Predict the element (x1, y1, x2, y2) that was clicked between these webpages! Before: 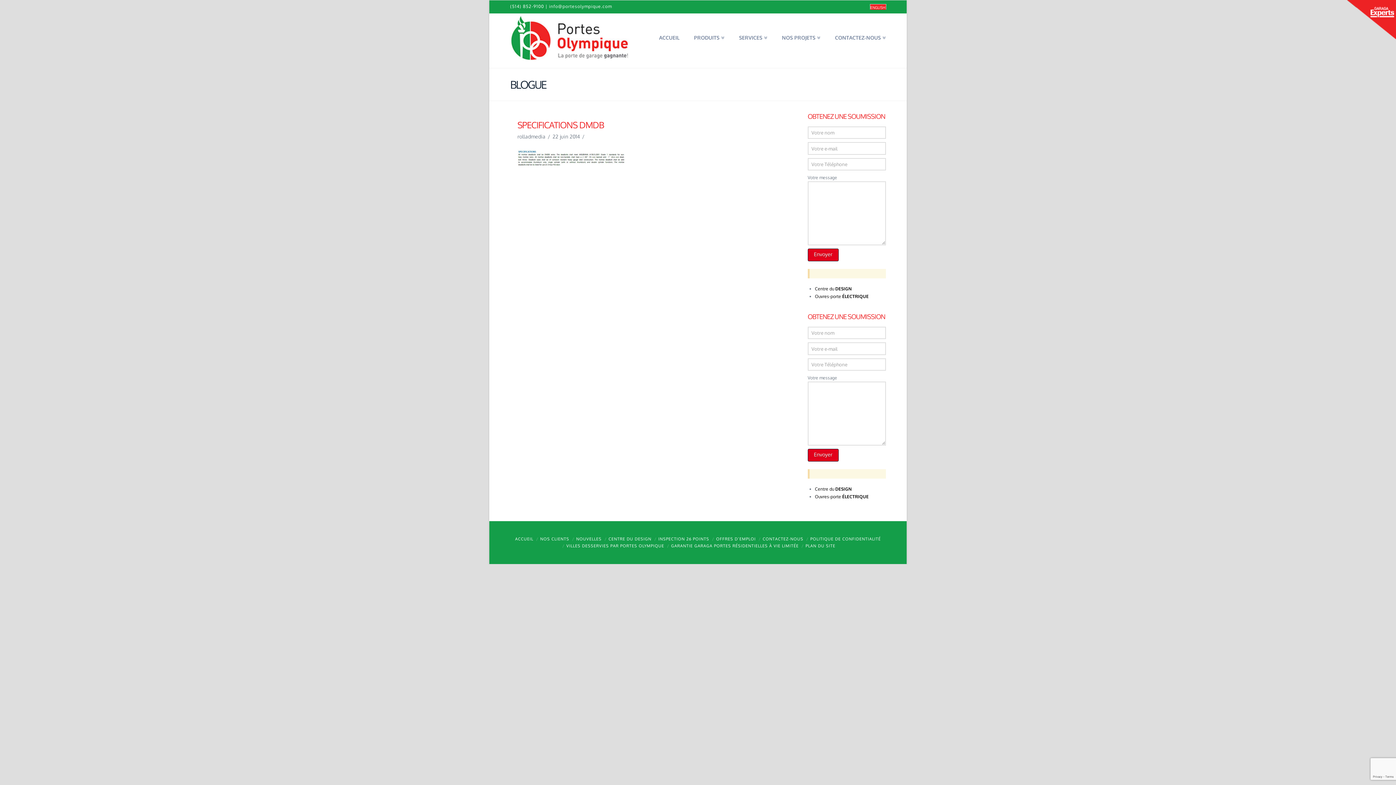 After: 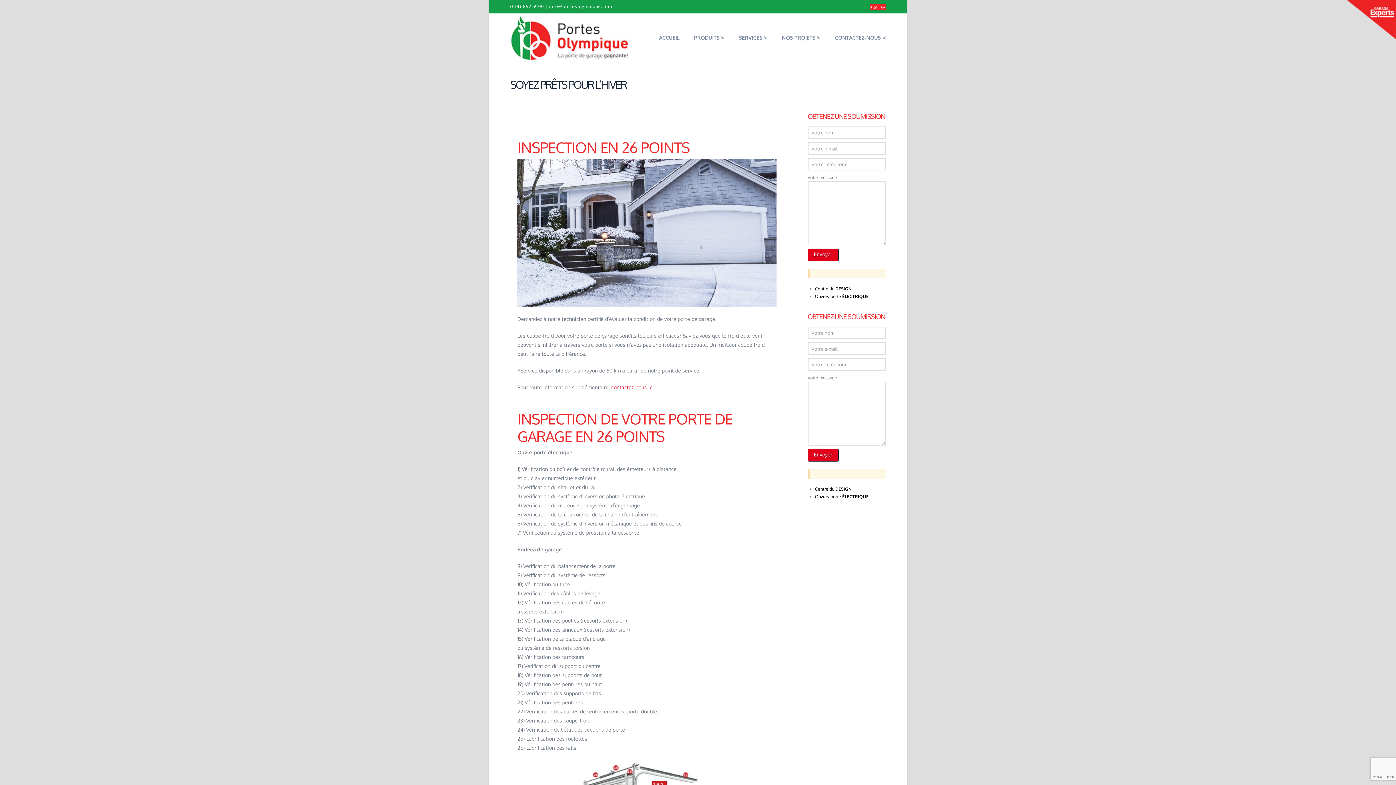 Action: label: INSPECTION 26 POINTS bbox: (658, 536, 709, 541)